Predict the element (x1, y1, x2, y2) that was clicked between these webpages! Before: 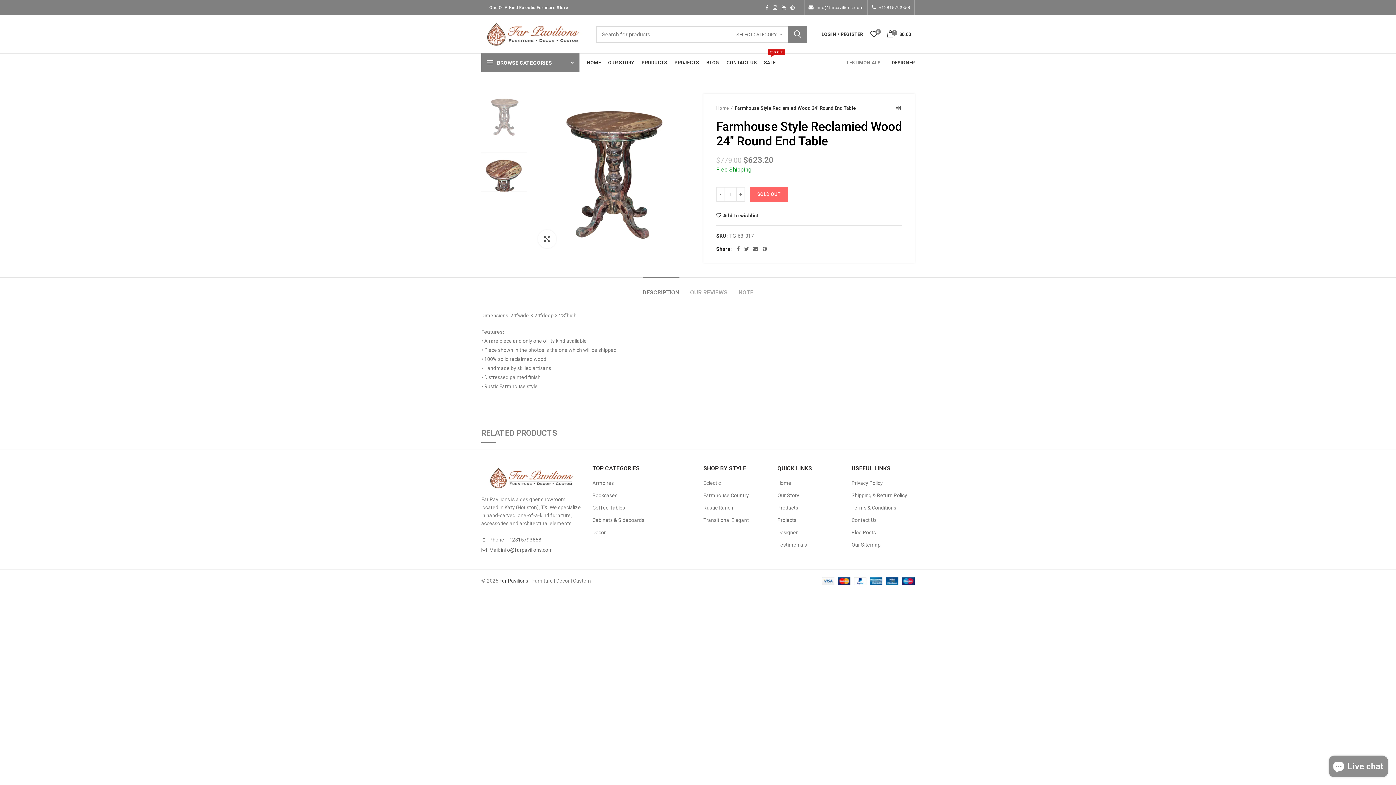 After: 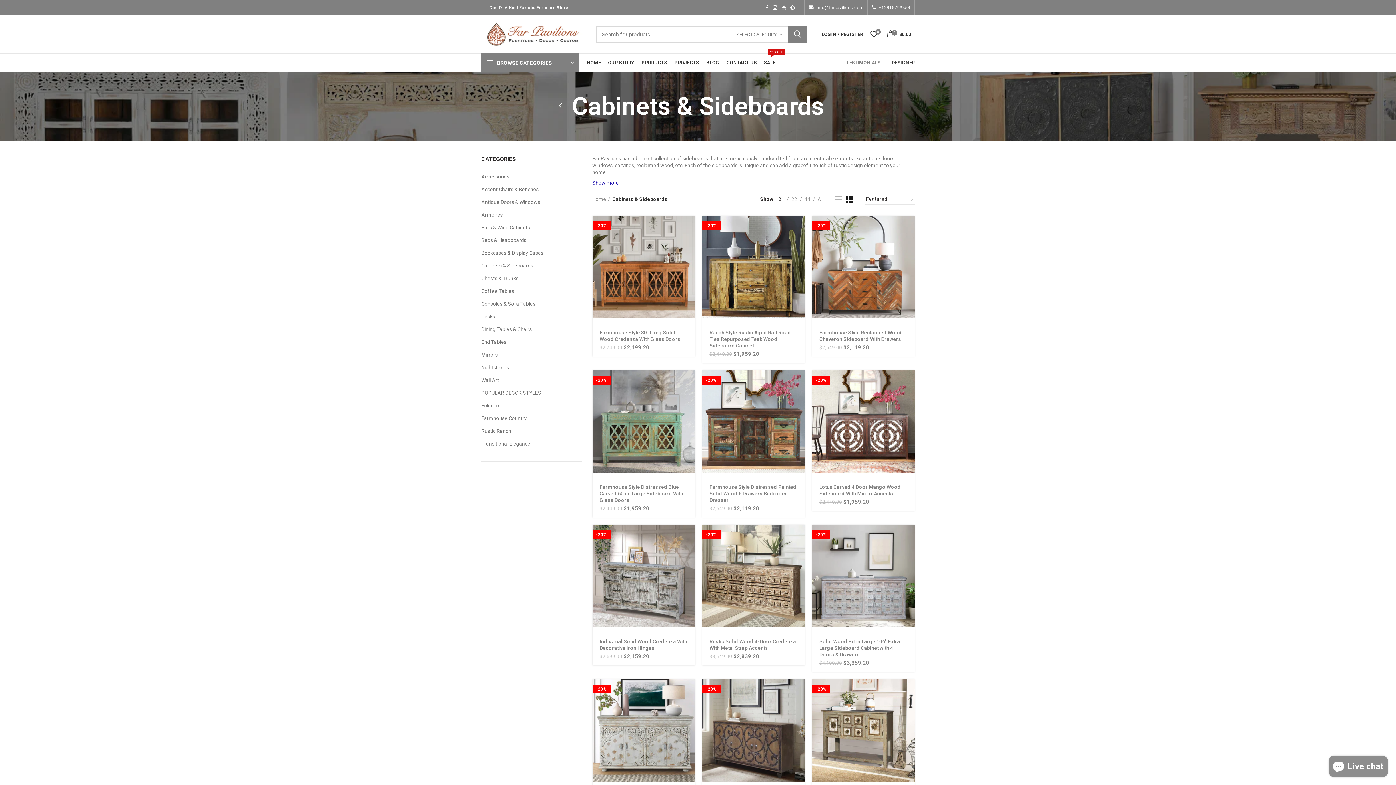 Action: bbox: (592, 517, 644, 523) label: Cabinets & Sideboards